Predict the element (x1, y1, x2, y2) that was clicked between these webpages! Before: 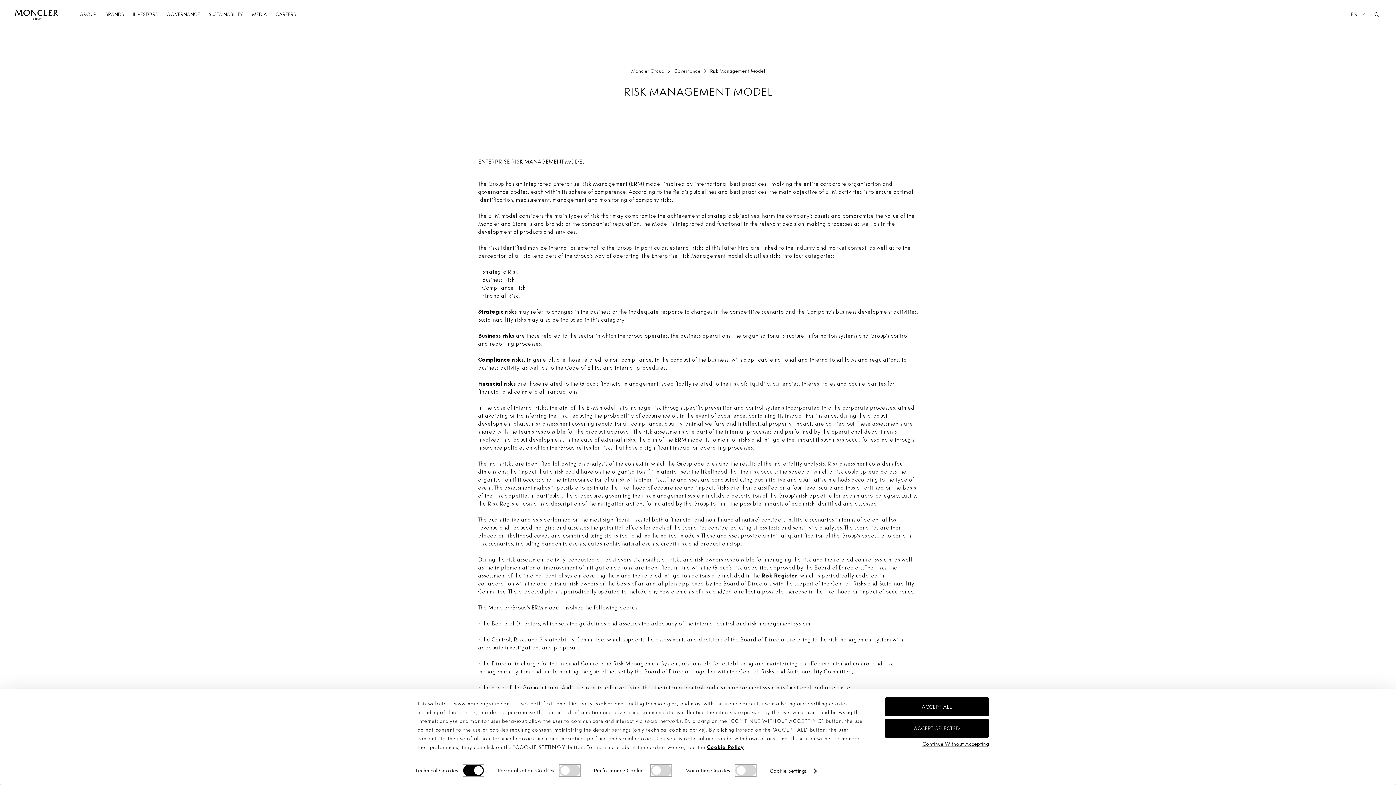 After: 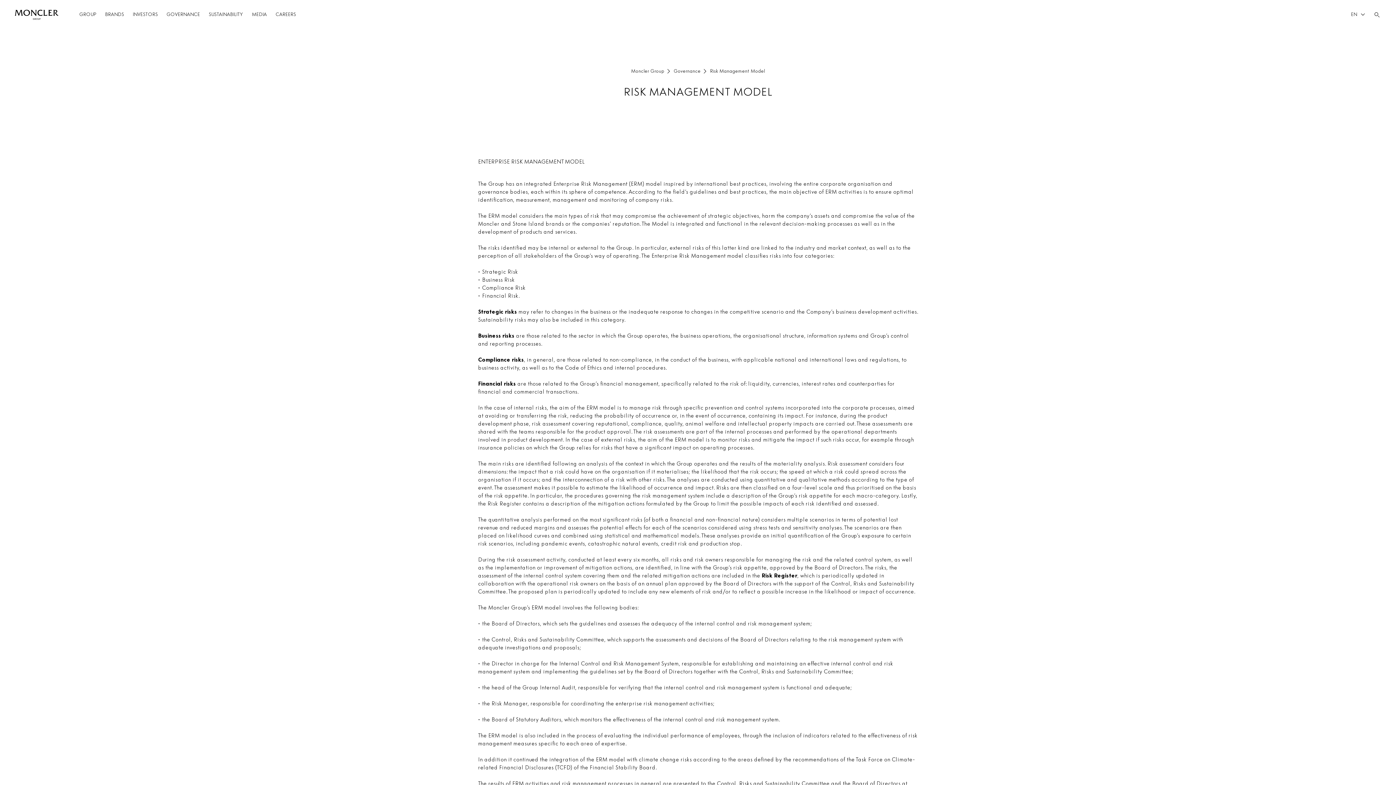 Action: bbox: (885, 741, 989, 747) label: Continue Without Accepting